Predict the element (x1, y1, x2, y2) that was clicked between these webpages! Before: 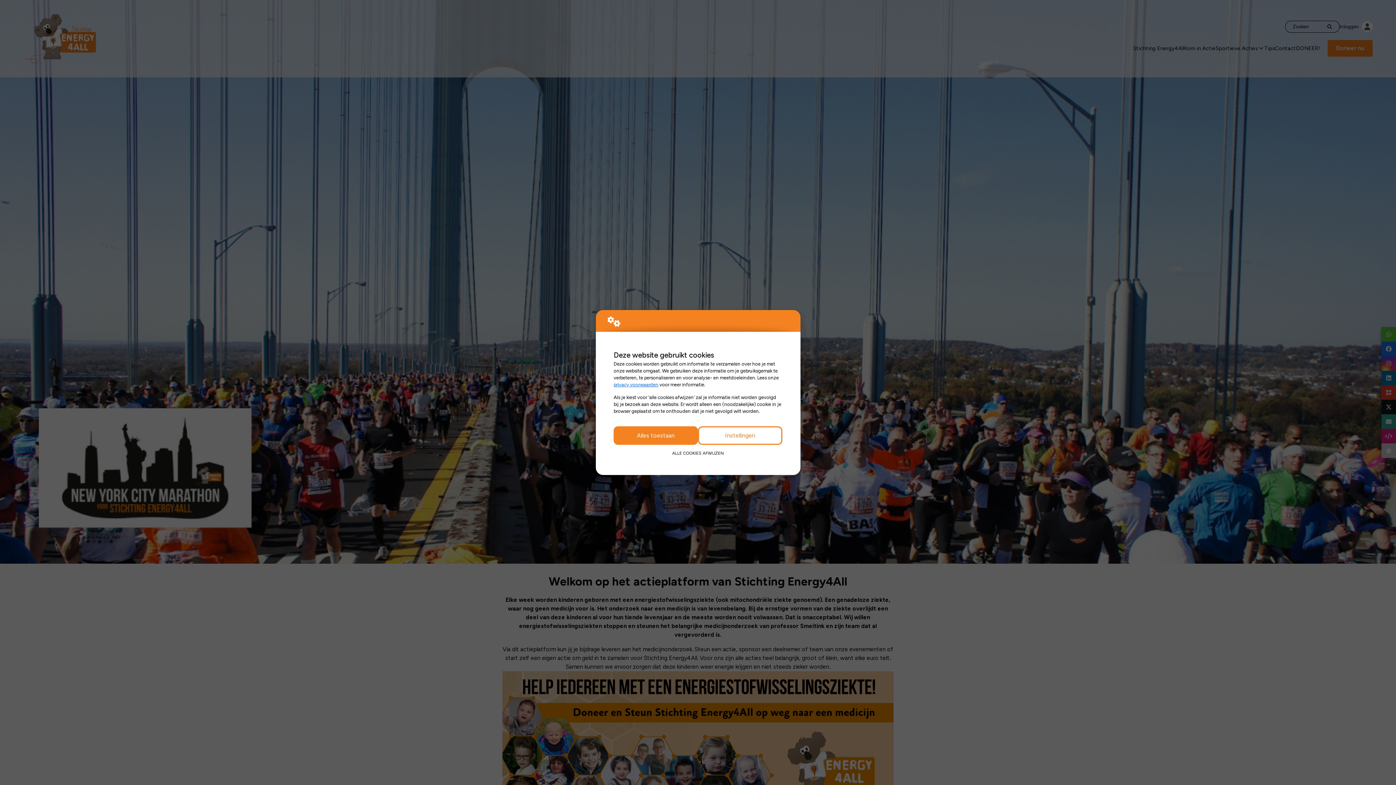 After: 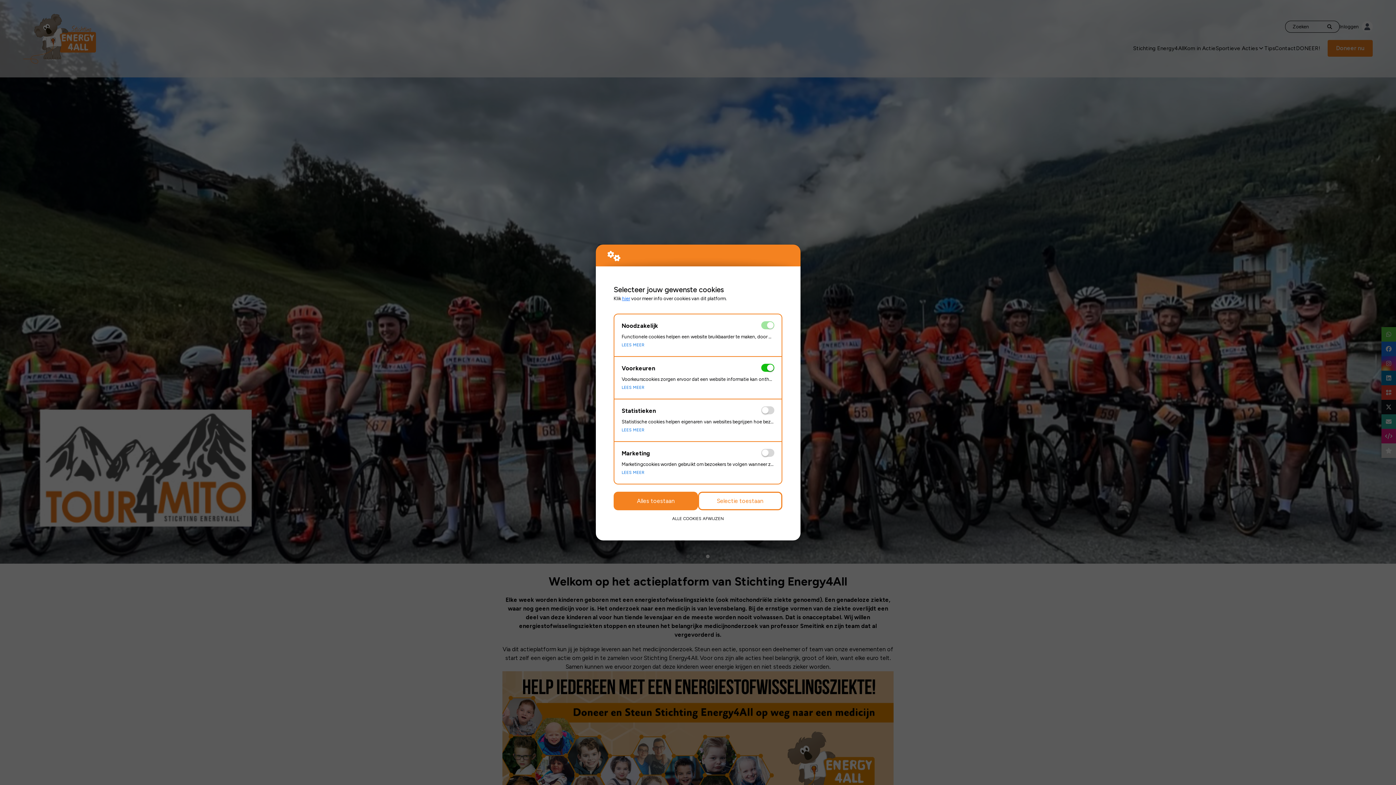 Action: bbox: (698, 426, 782, 445) label: Instellingen